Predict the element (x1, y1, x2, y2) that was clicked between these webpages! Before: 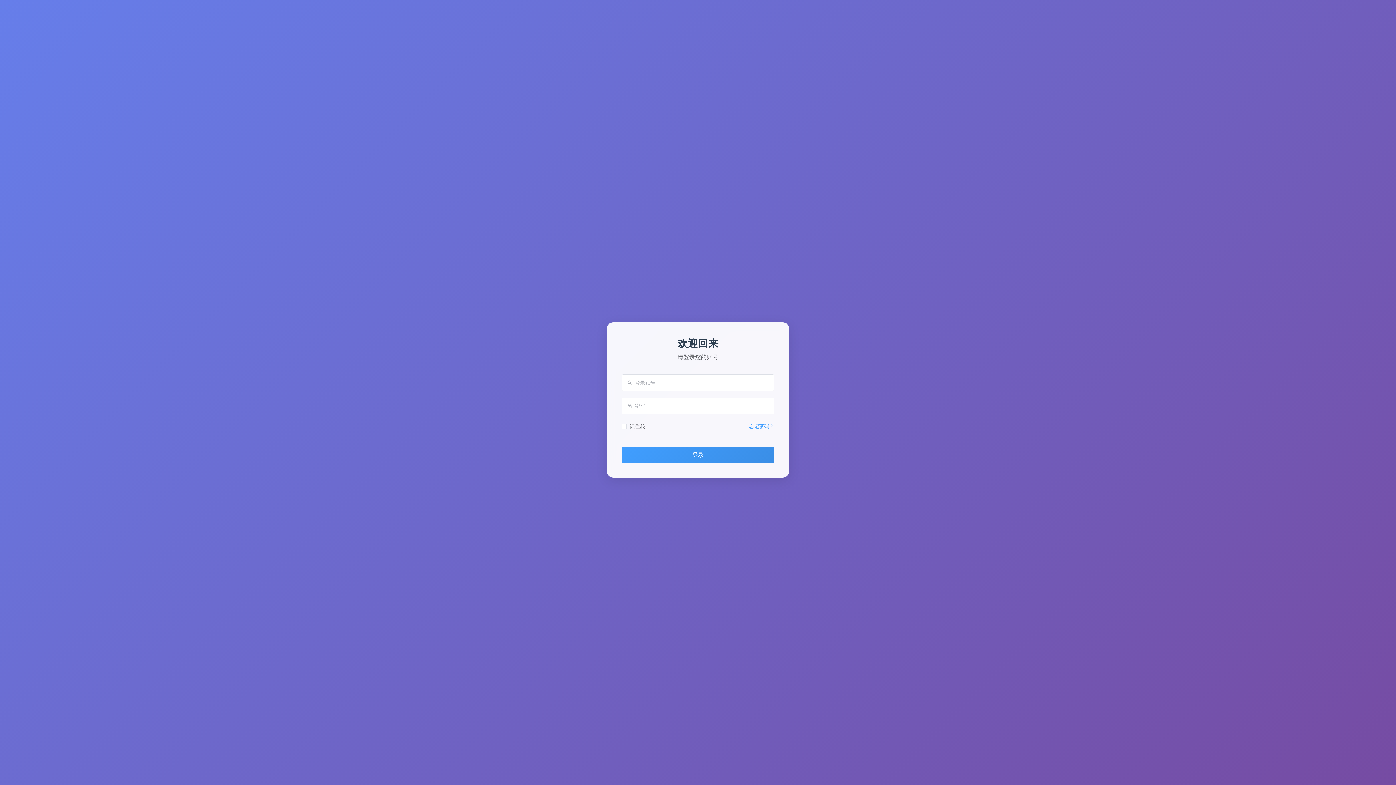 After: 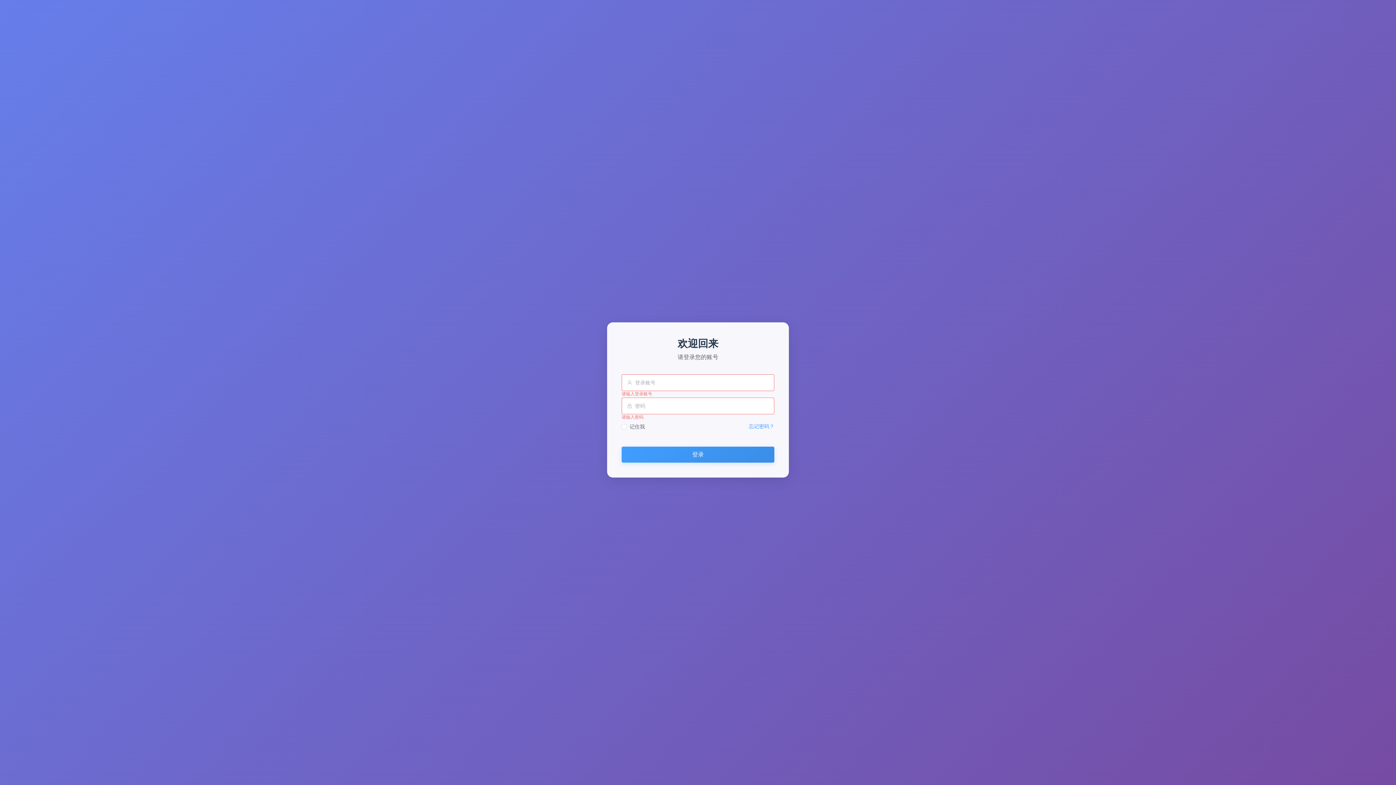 Action: bbox: (621, 447, 774, 463) label: 登录